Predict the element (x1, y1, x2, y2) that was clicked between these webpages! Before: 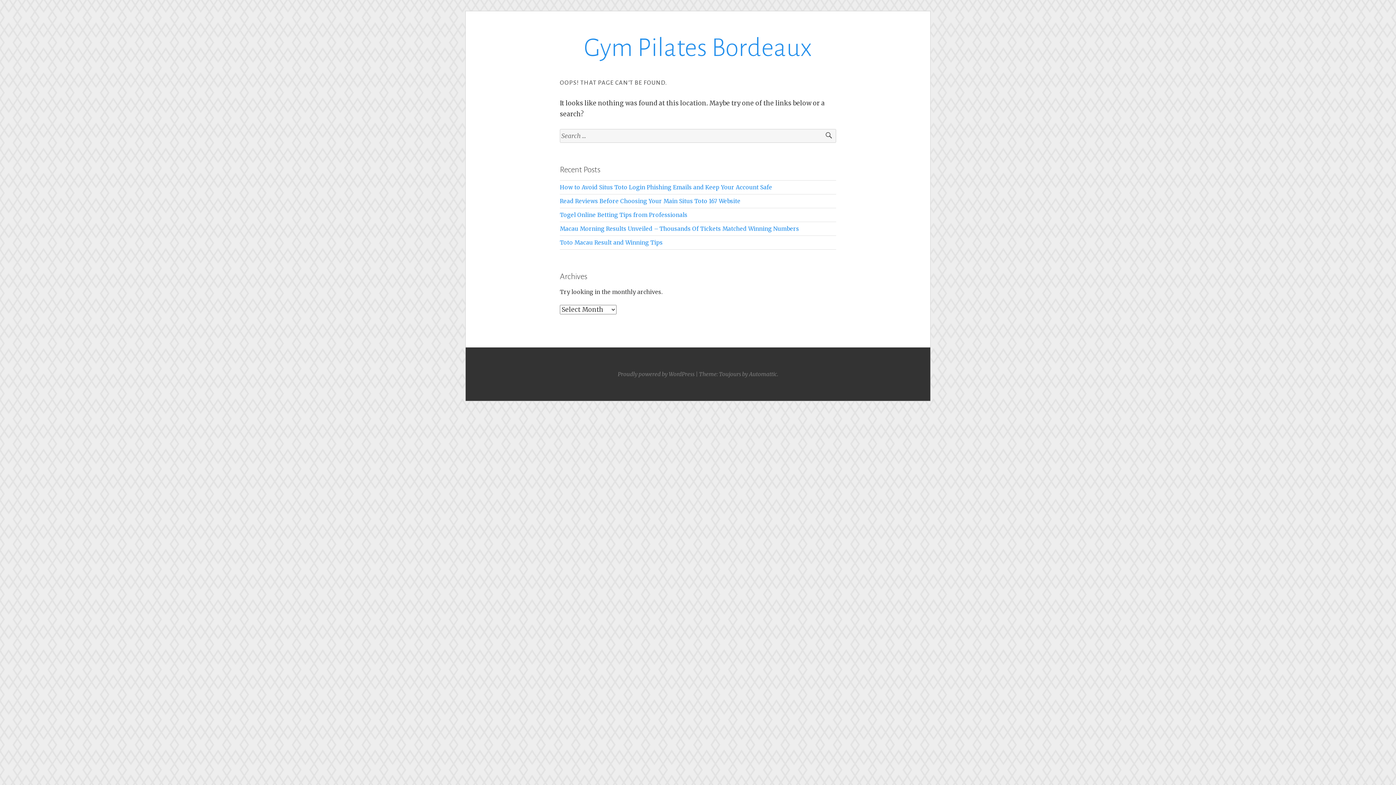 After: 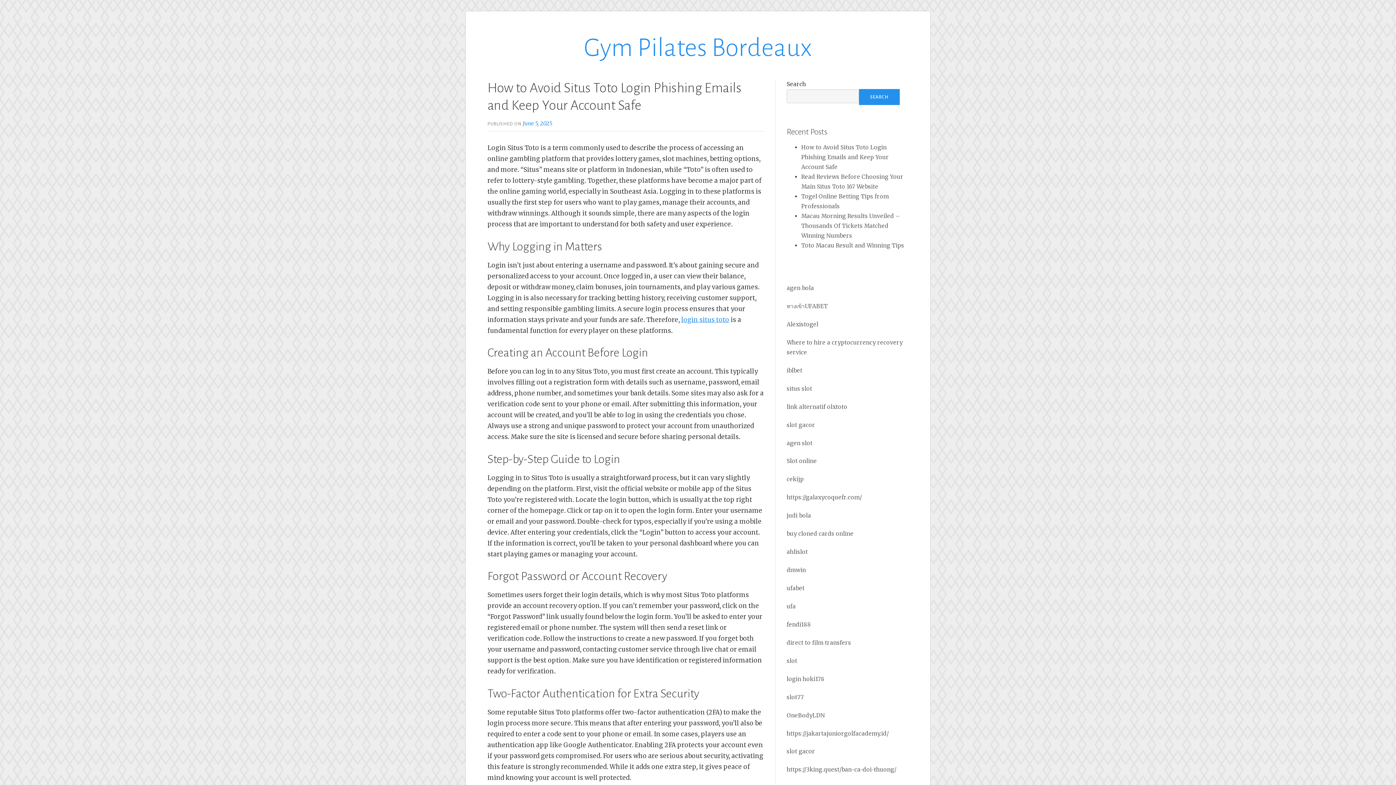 Action: label: How to Avoid Situs Toto Login Phishing Emails and Keep Your Account Safe bbox: (560, 183, 772, 190)